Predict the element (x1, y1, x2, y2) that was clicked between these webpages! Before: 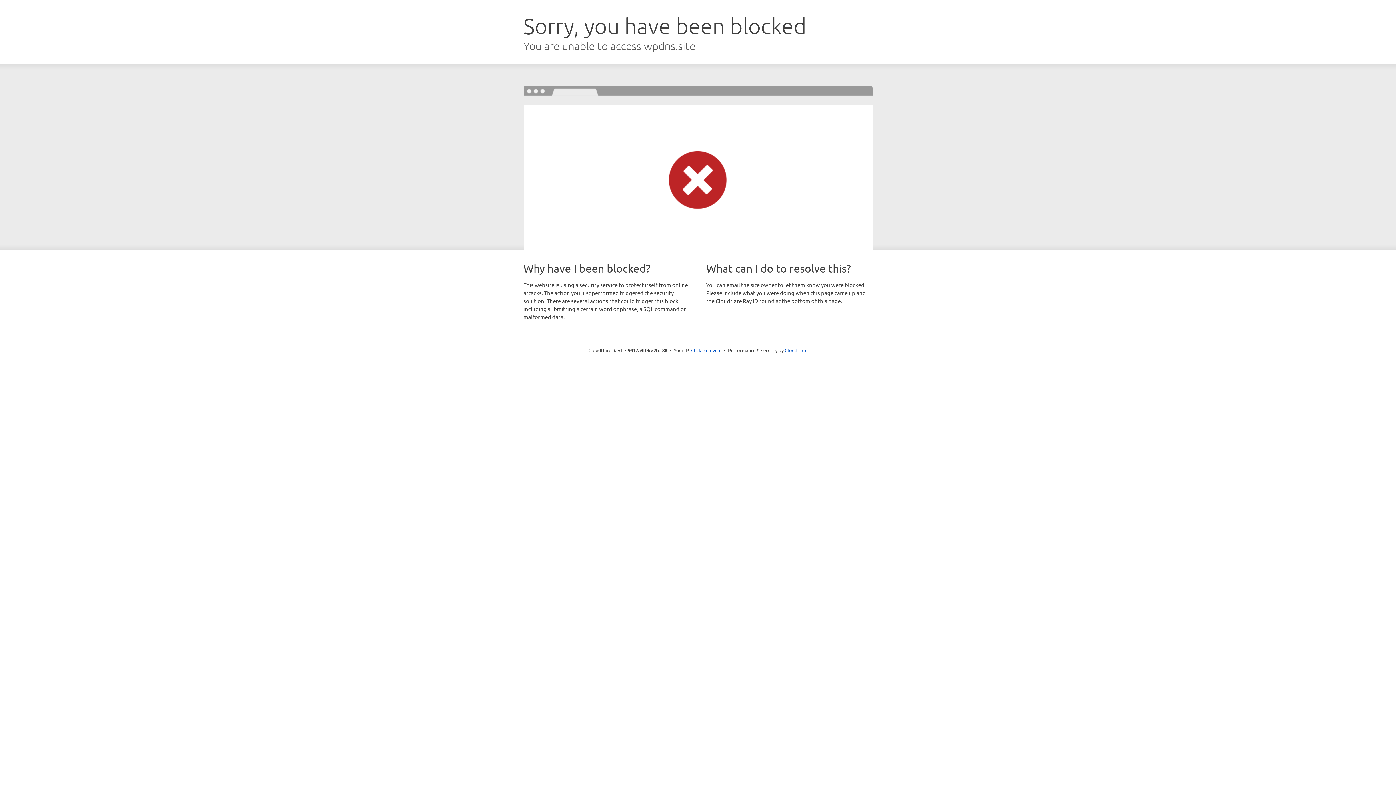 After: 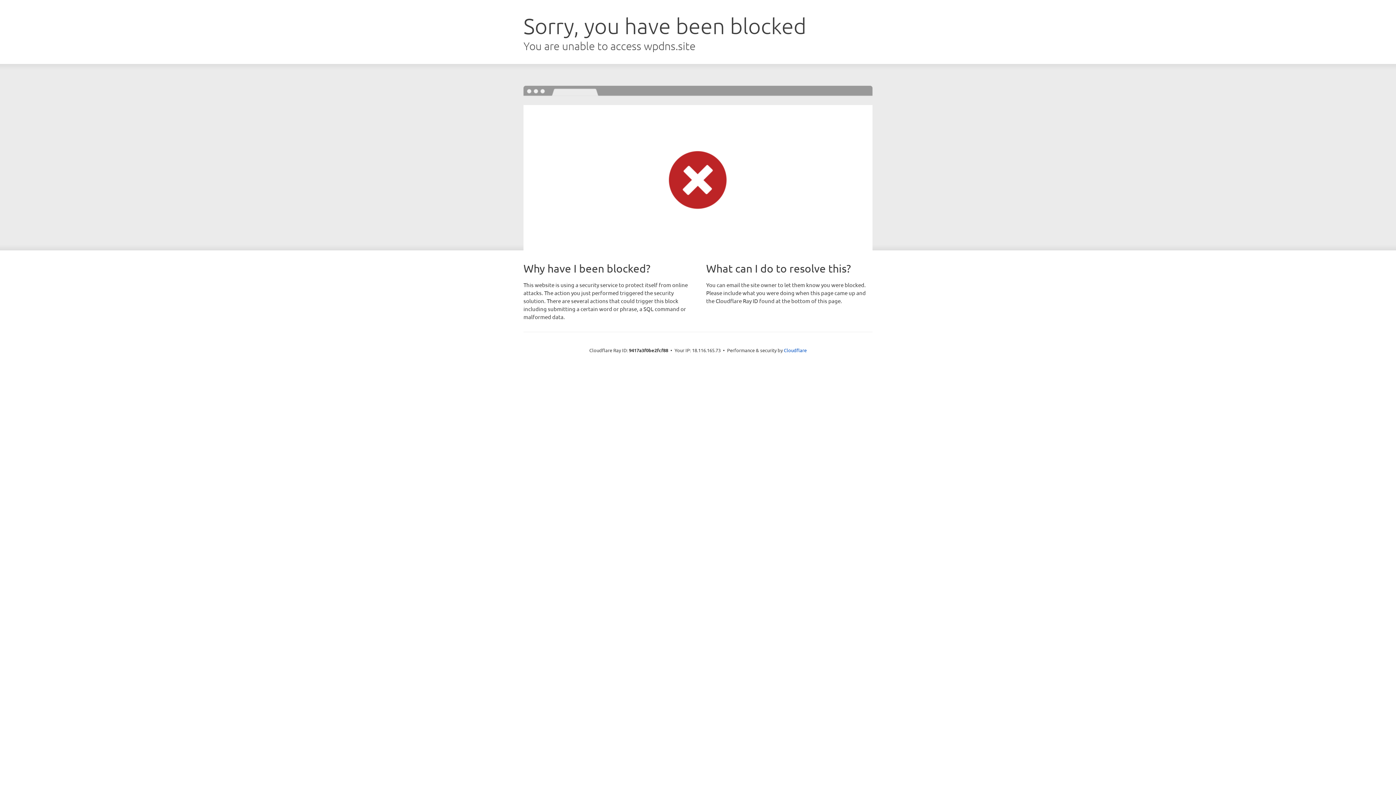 Action: label: Click to reveal bbox: (691, 346, 721, 353)